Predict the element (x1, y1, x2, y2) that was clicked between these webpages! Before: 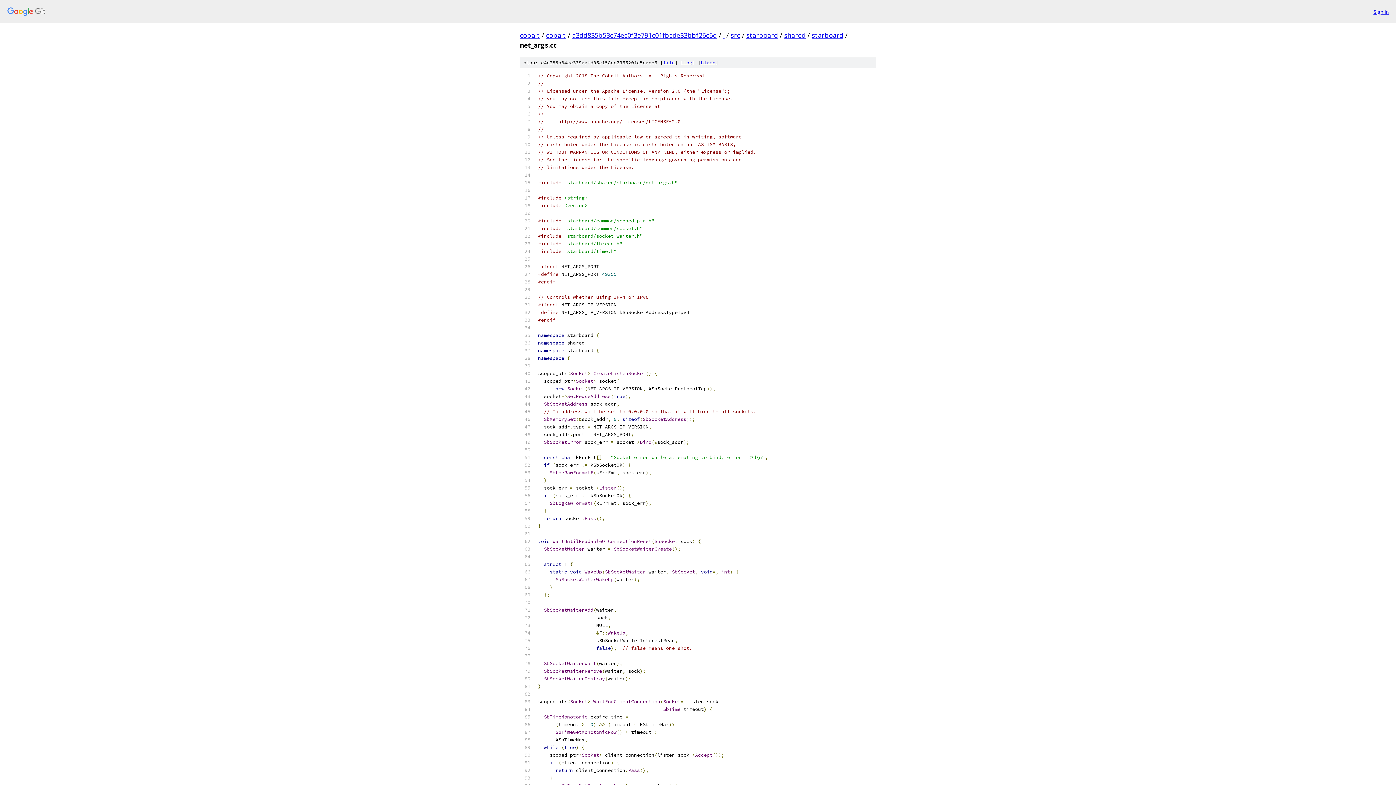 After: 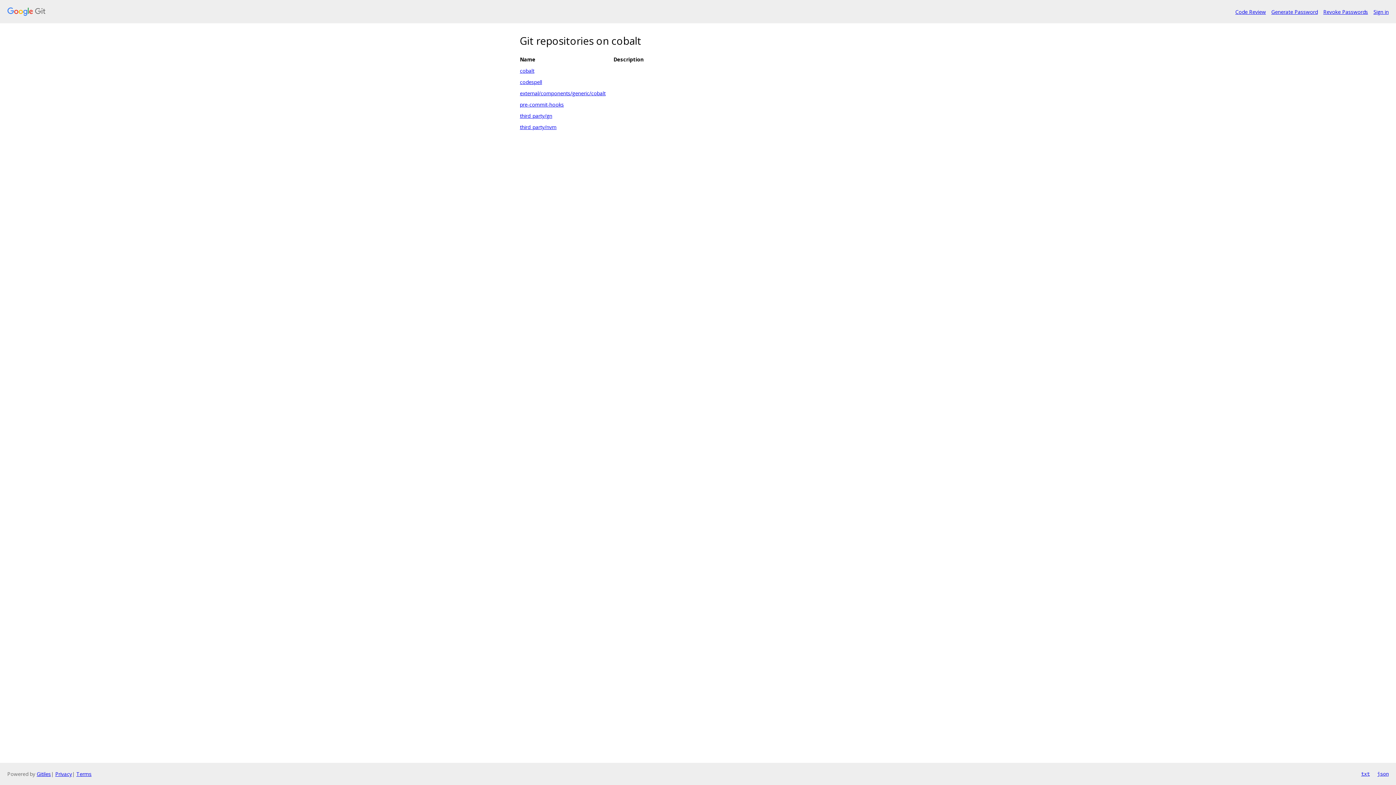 Action: label: cobalt bbox: (520, 30, 540, 39)